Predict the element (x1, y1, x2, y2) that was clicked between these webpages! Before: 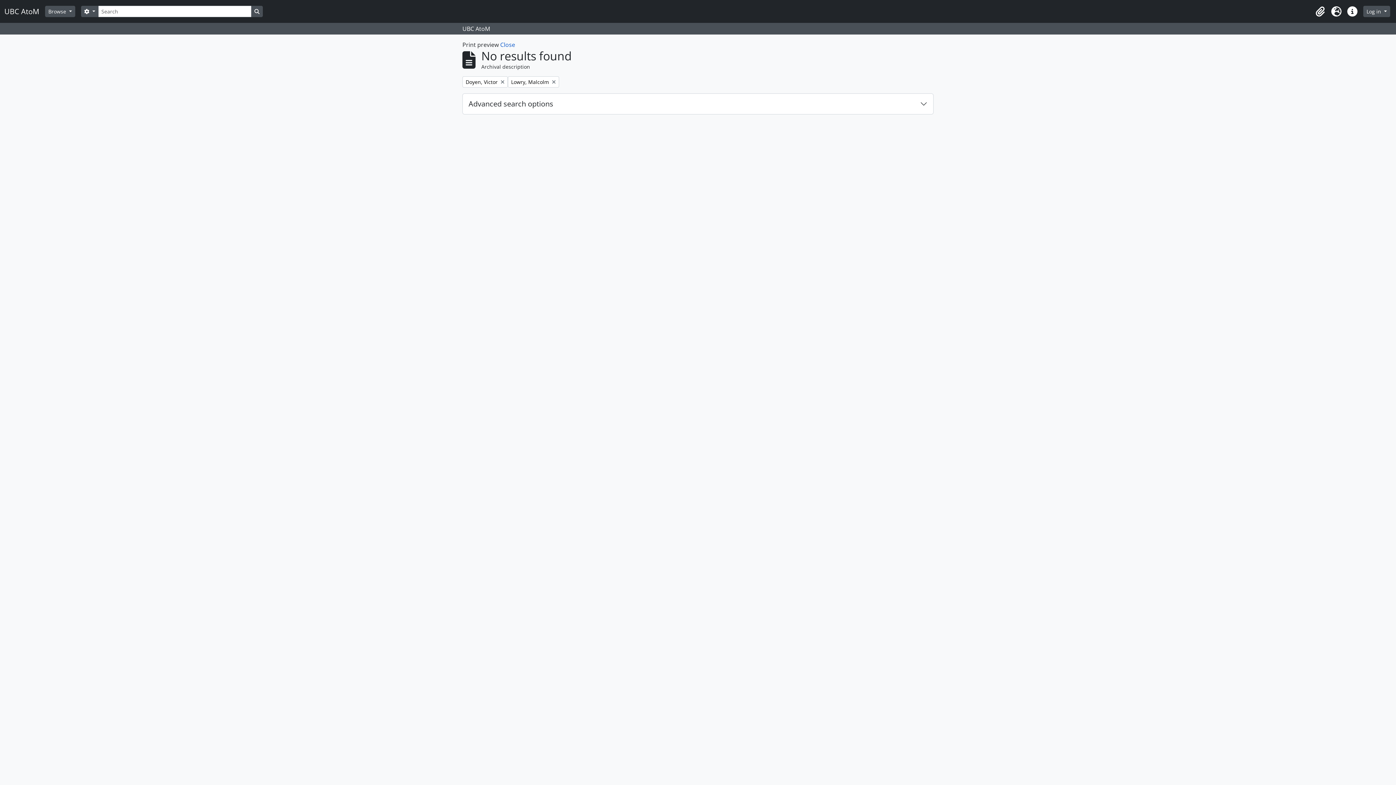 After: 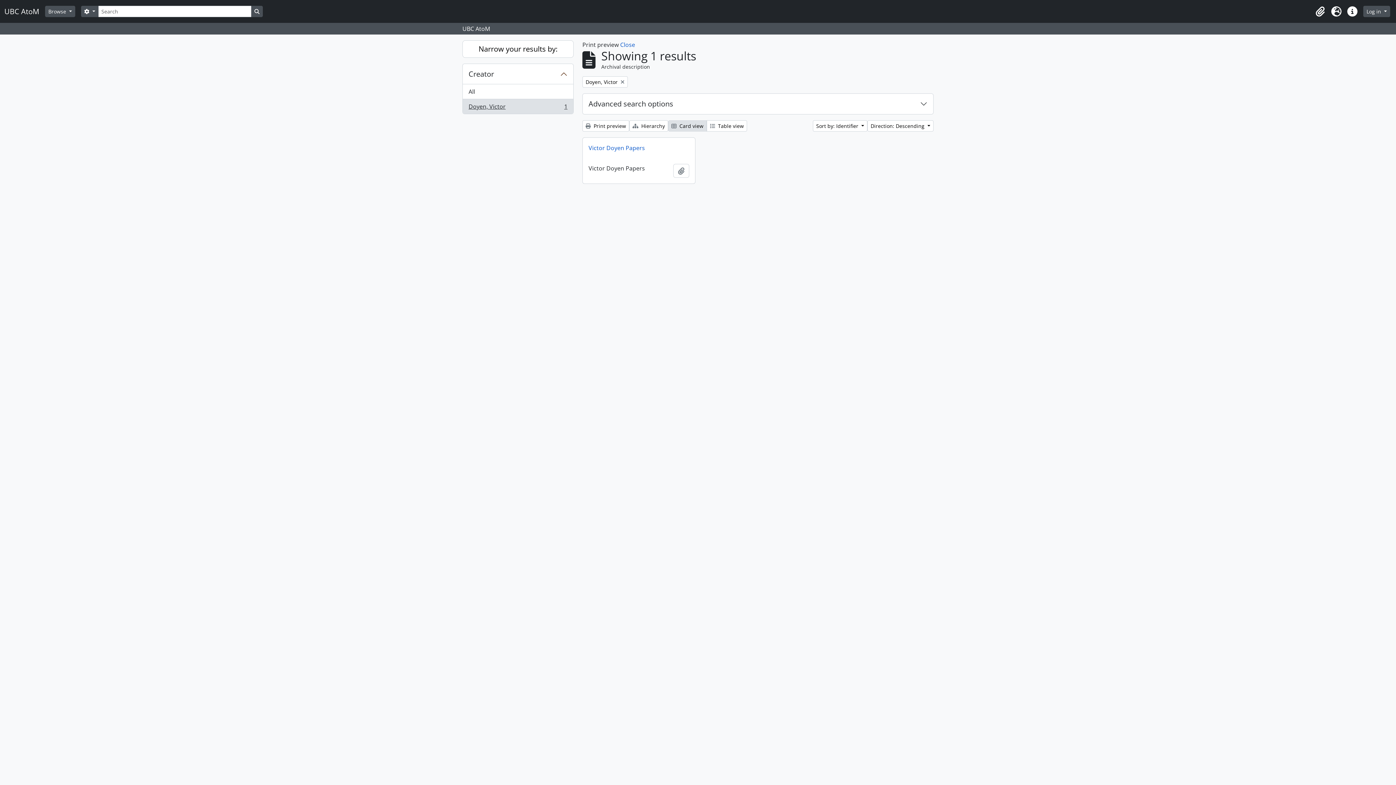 Action: bbox: (508, 76, 559, 87) label: Remove filter:
Lowry, Malcolm